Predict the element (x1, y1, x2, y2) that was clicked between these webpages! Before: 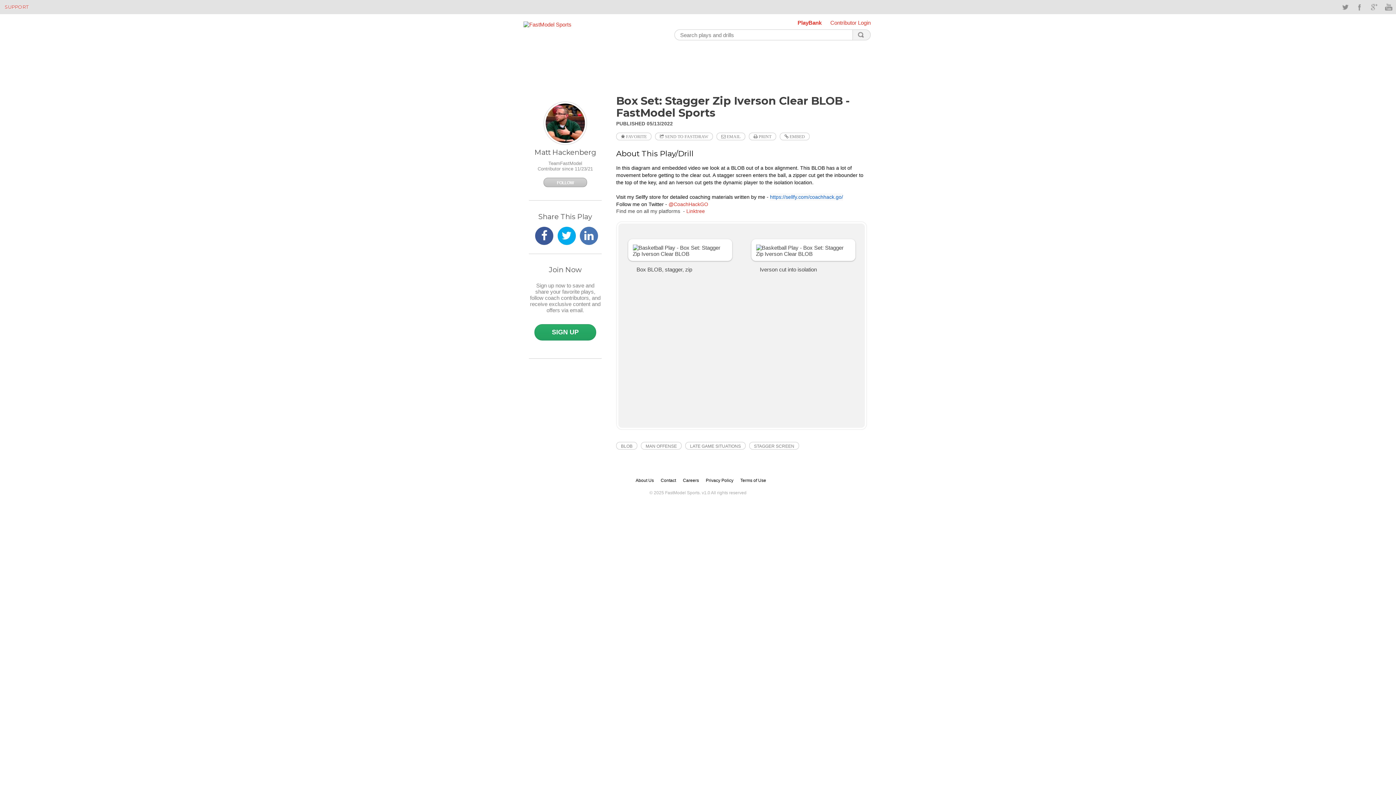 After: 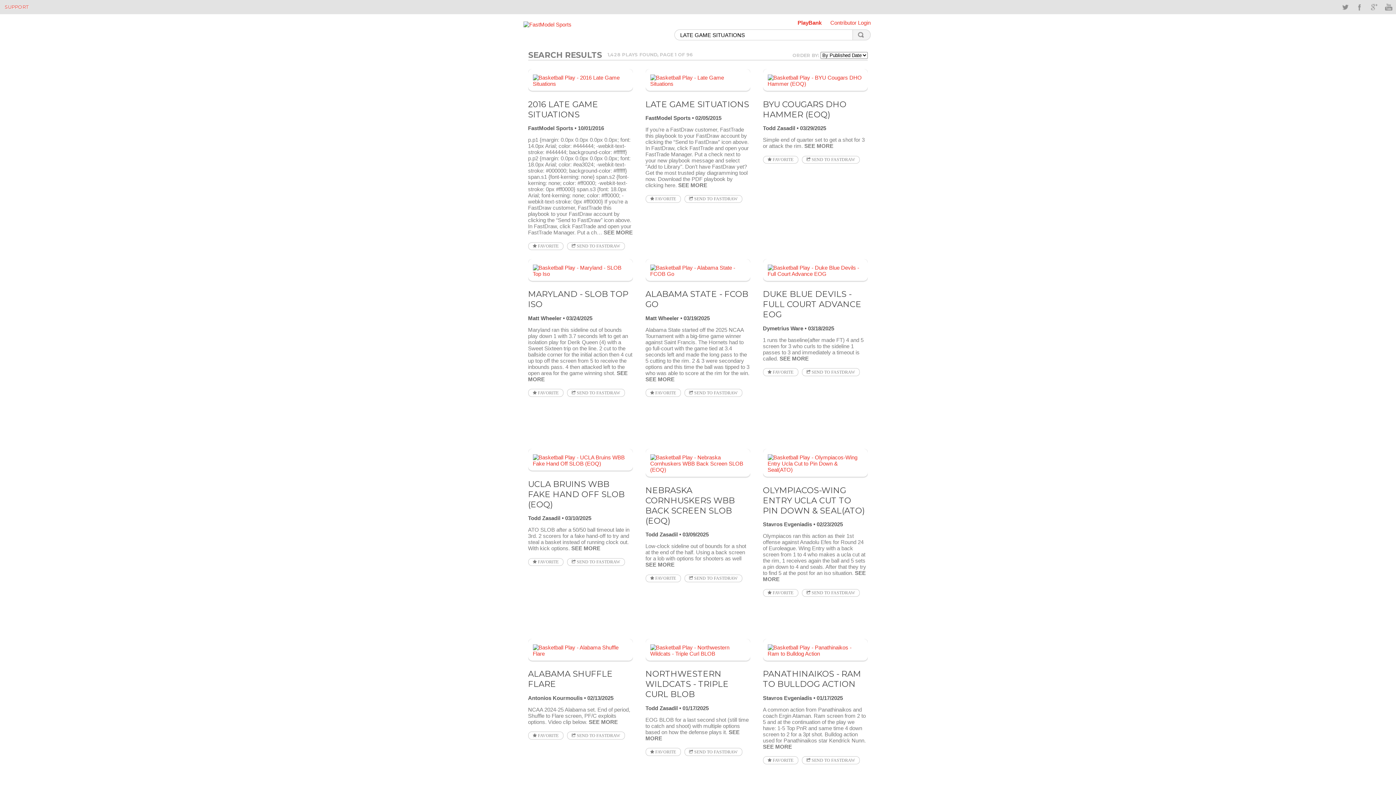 Action: label: LATE GAME SITUATIONS bbox: (685, 442, 745, 449)